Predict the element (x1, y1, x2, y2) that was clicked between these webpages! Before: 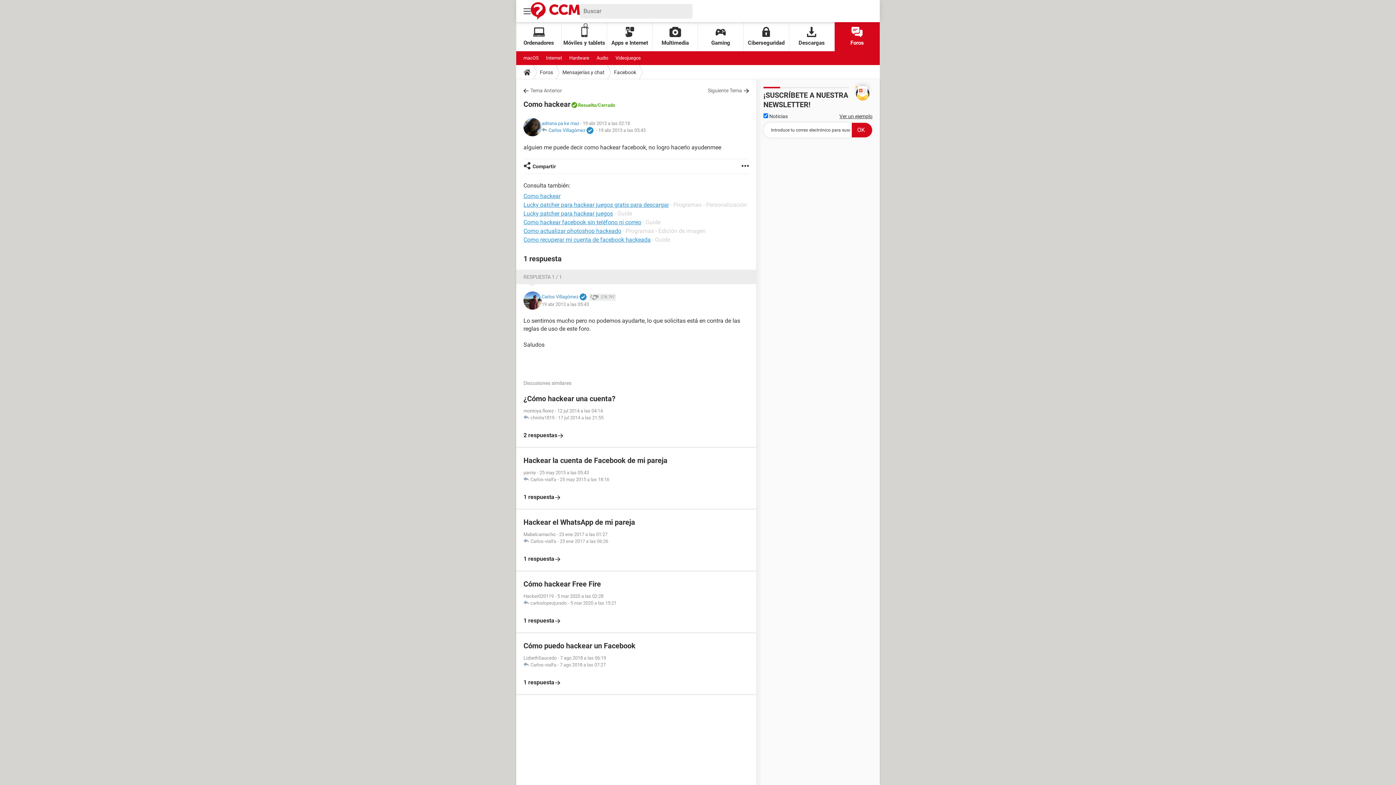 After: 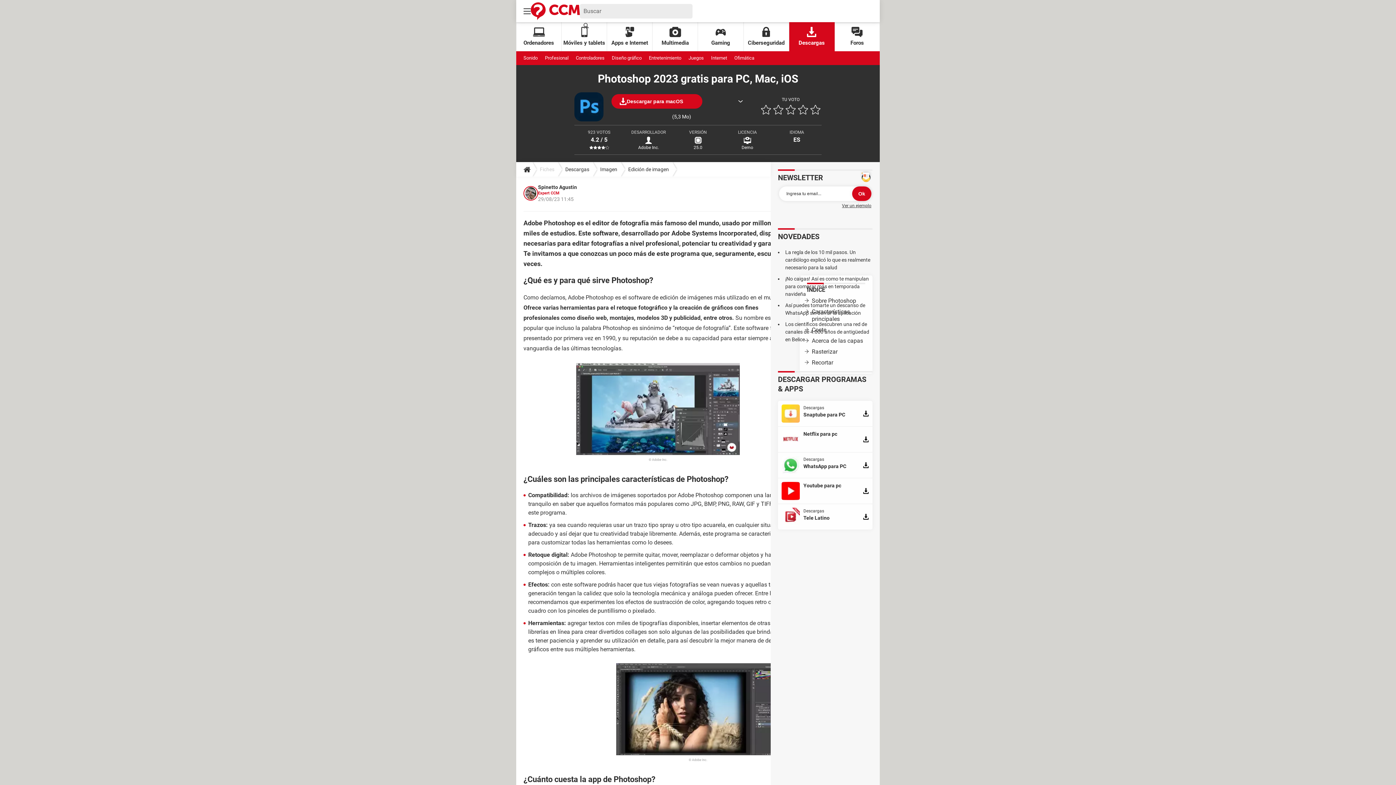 Action: label: Como actualizar photoshop hackeado bbox: (523, 227, 621, 234)